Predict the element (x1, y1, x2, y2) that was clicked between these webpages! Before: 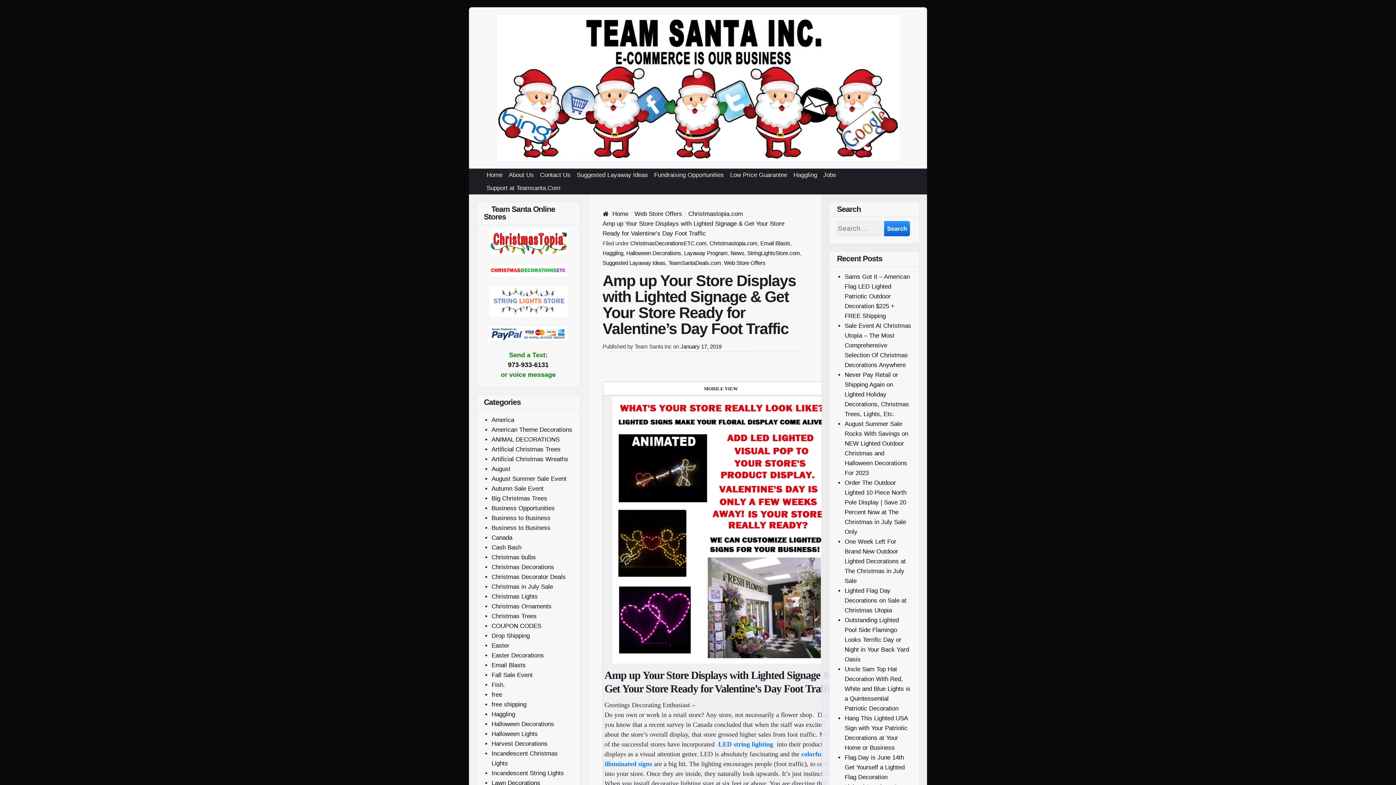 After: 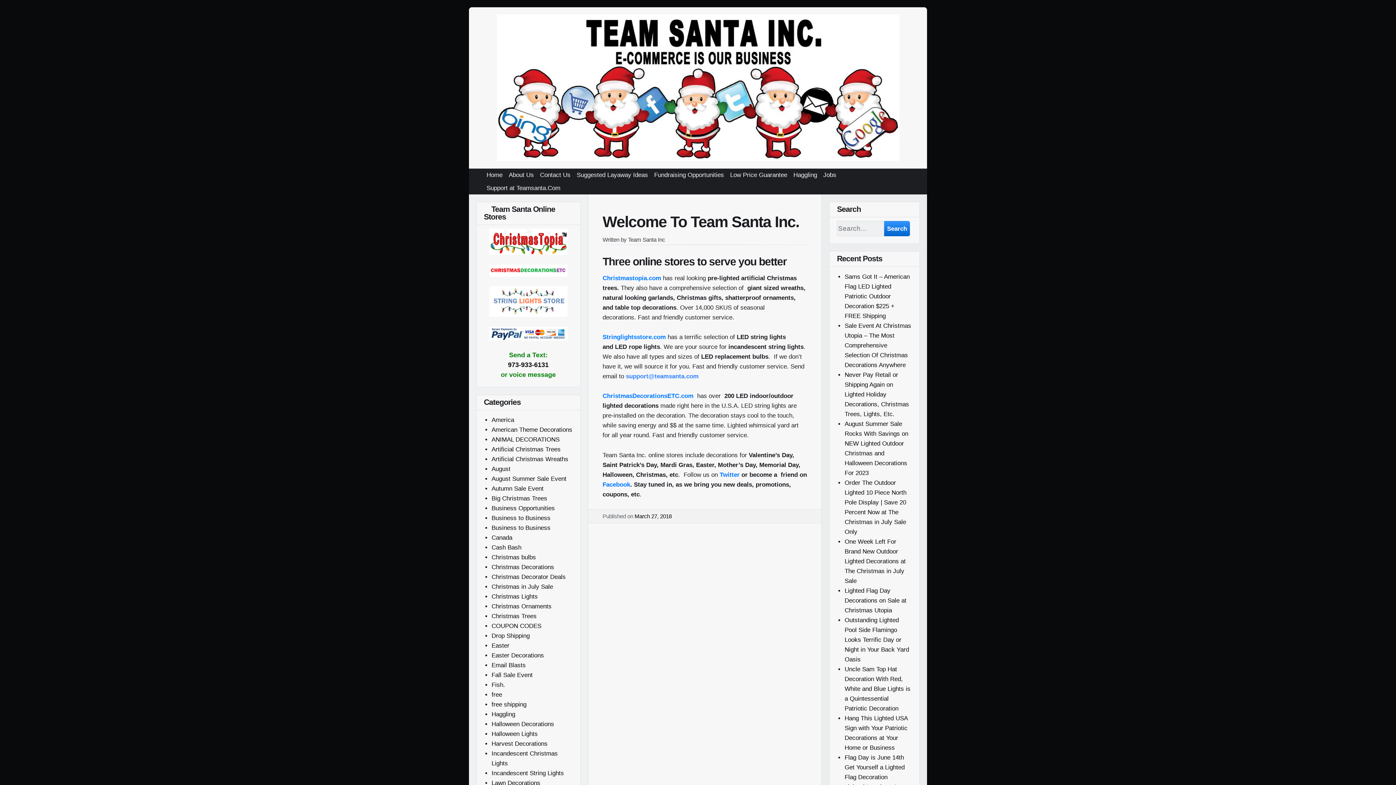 Action: label: Home bbox: (483, 168, 505, 181)